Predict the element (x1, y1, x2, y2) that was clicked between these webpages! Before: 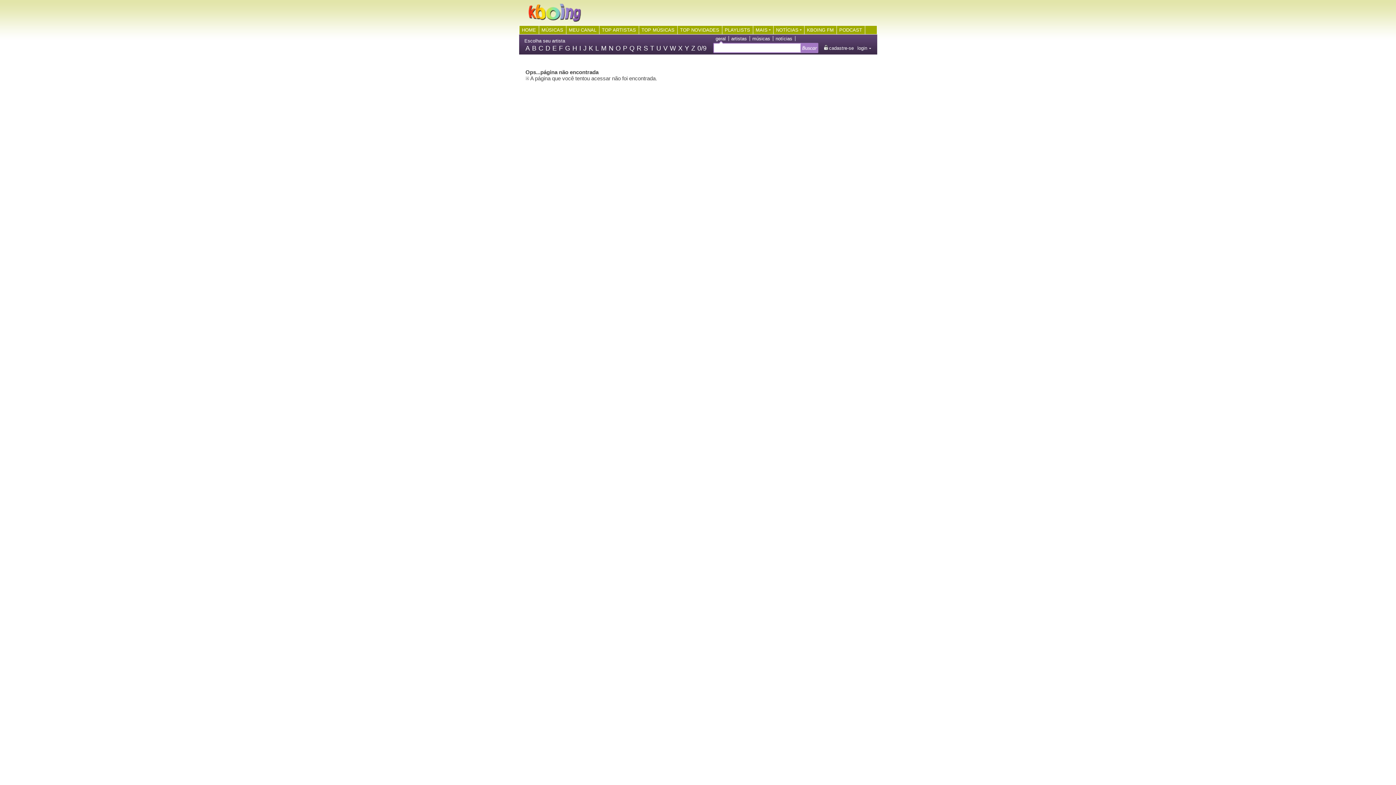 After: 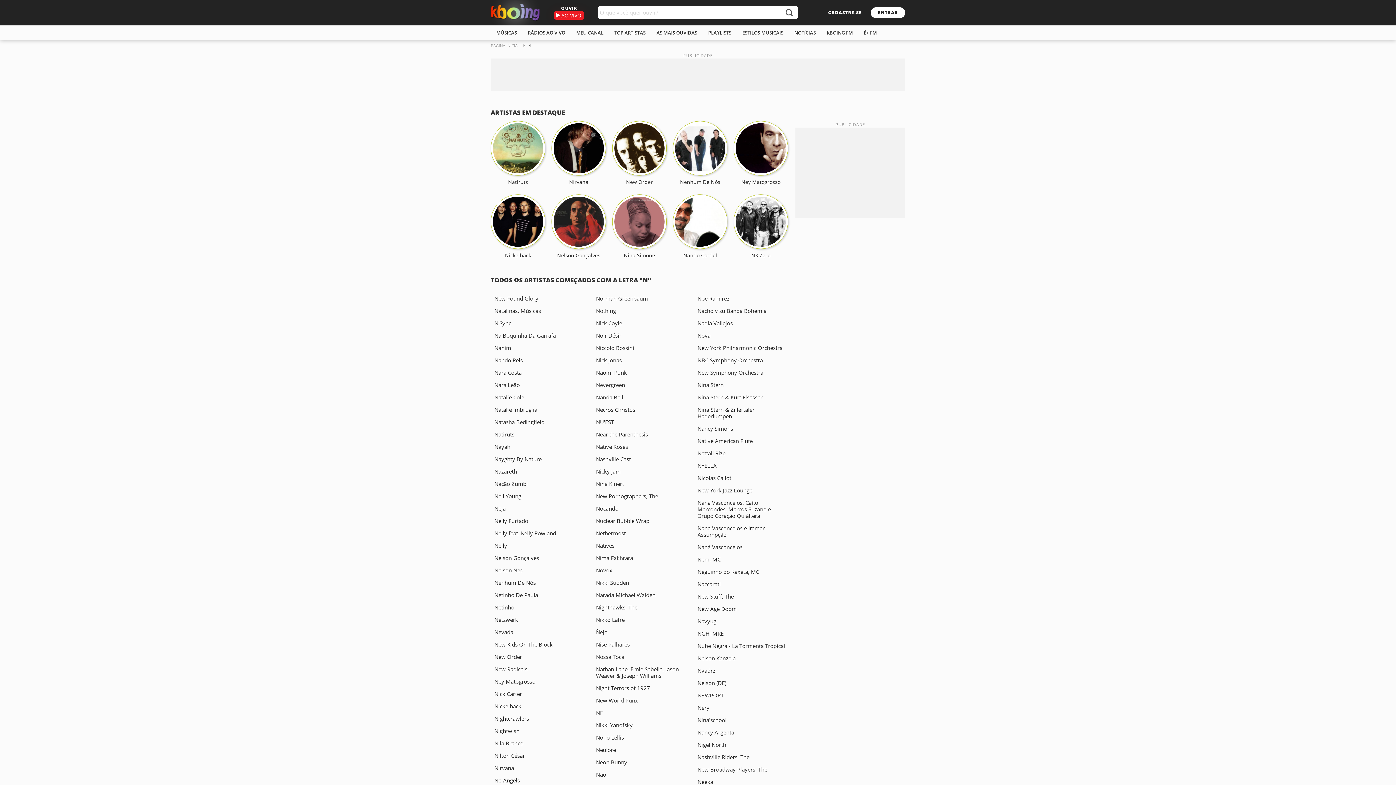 Action: label: N bbox: (608, 44, 614, 52)